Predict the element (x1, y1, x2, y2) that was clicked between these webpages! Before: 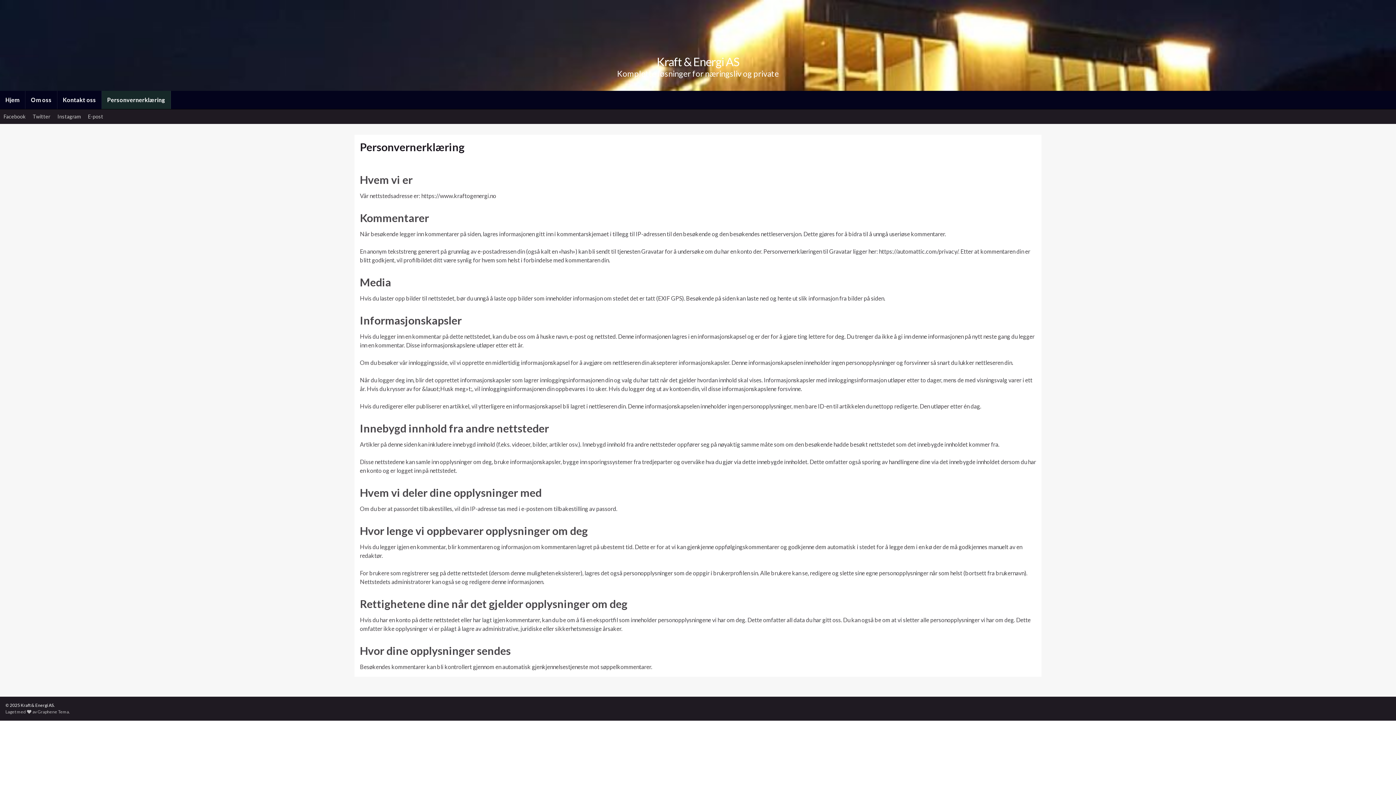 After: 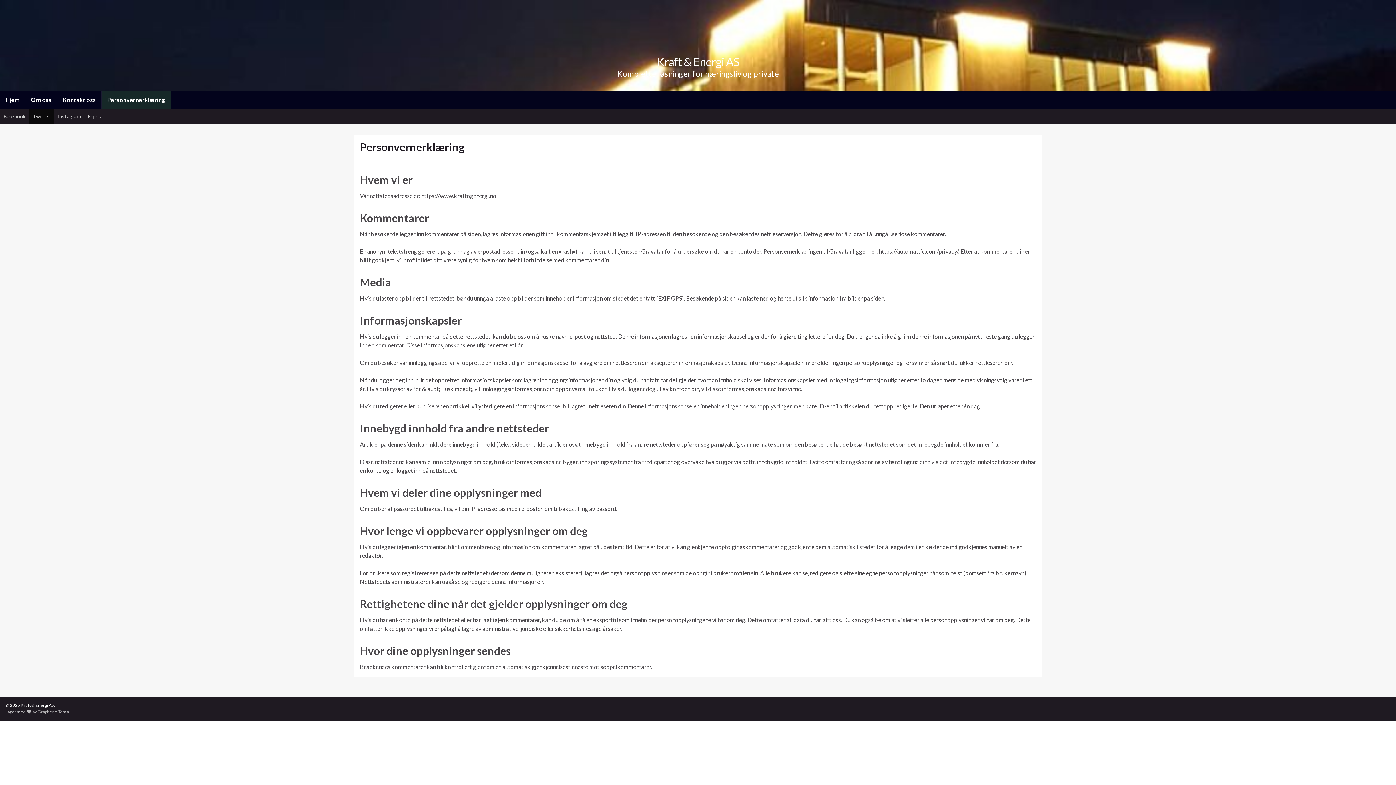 Action: bbox: (29, 109, 53, 124) label: Twitter